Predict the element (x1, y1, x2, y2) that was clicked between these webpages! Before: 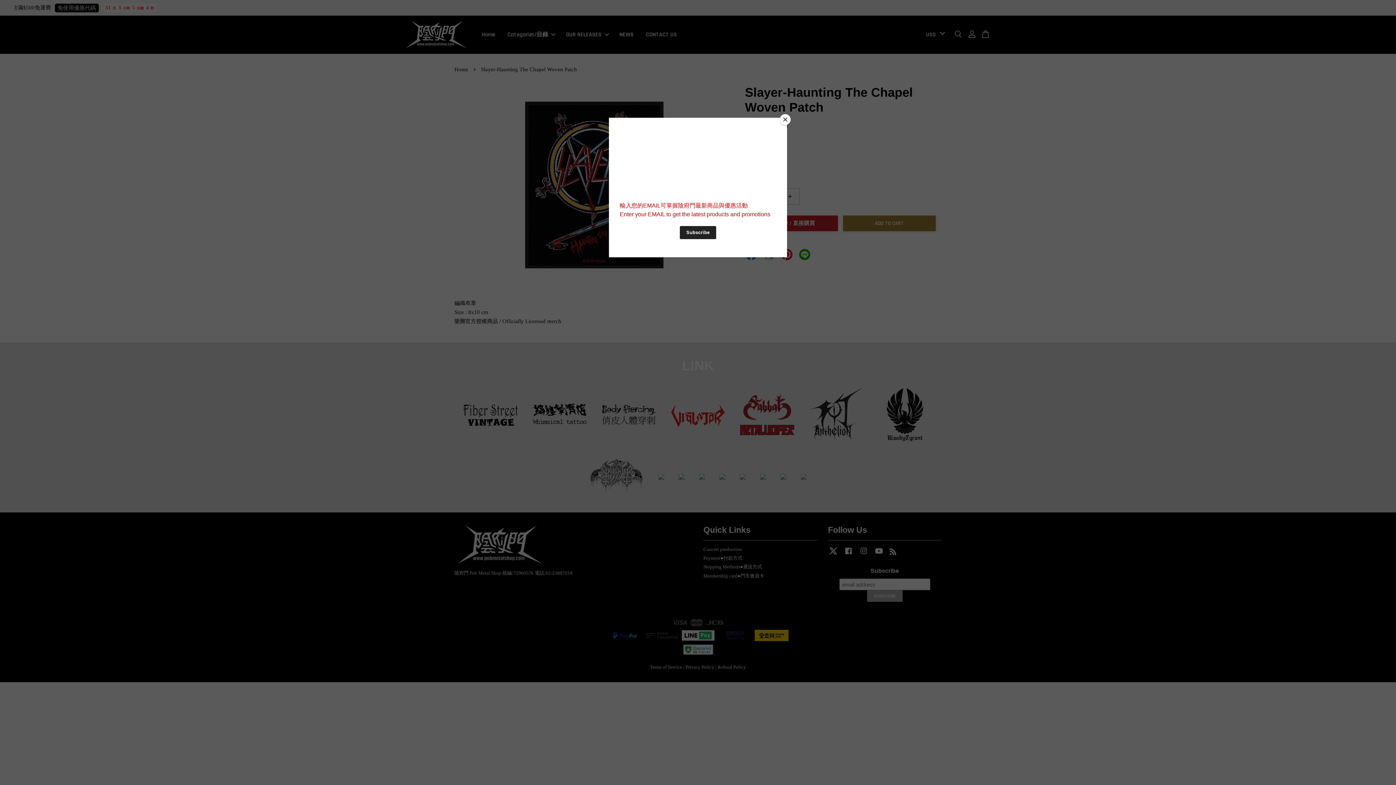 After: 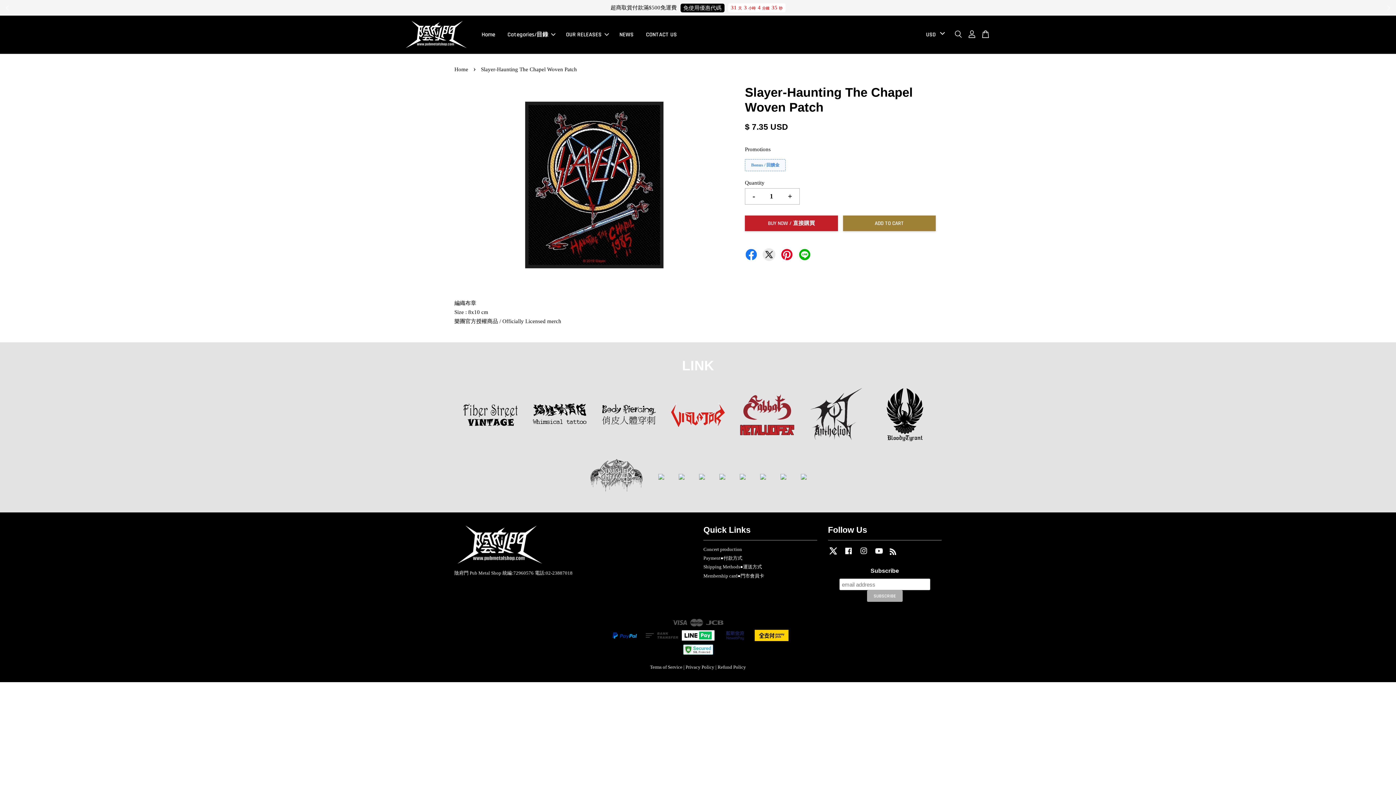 Action: bbox: (780, 114, 790, 125) label: Close